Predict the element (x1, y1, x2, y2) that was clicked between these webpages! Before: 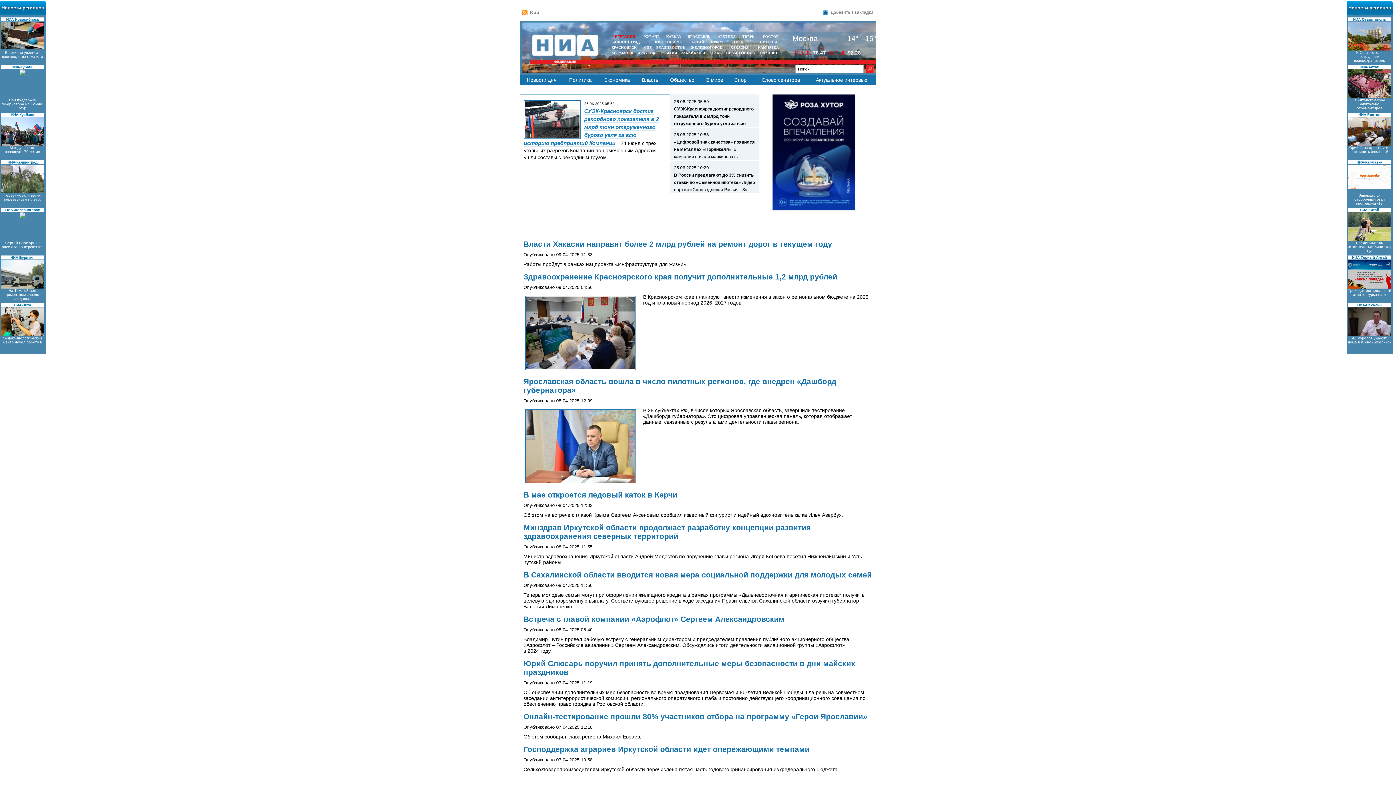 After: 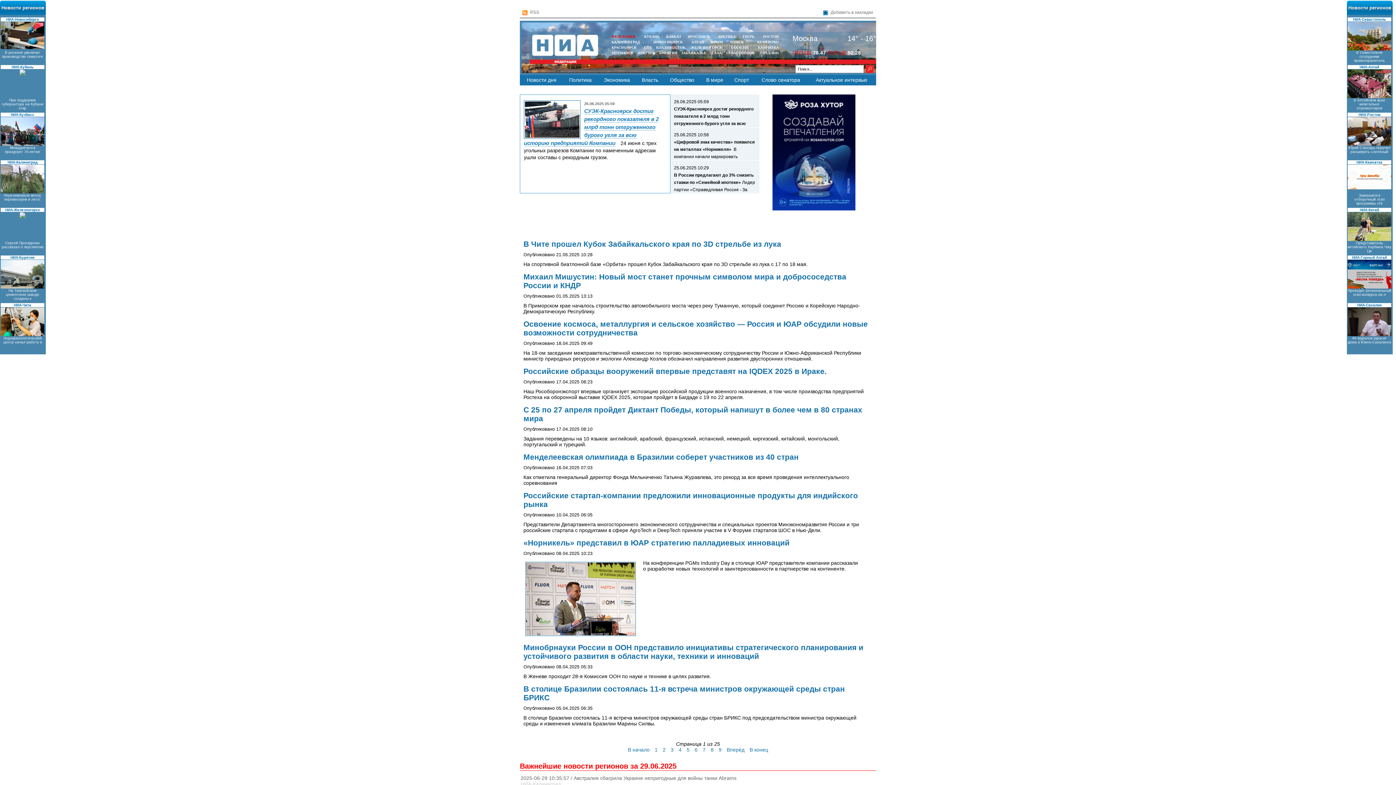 Action: bbox: (704, 77, 725, 82) label: В мире